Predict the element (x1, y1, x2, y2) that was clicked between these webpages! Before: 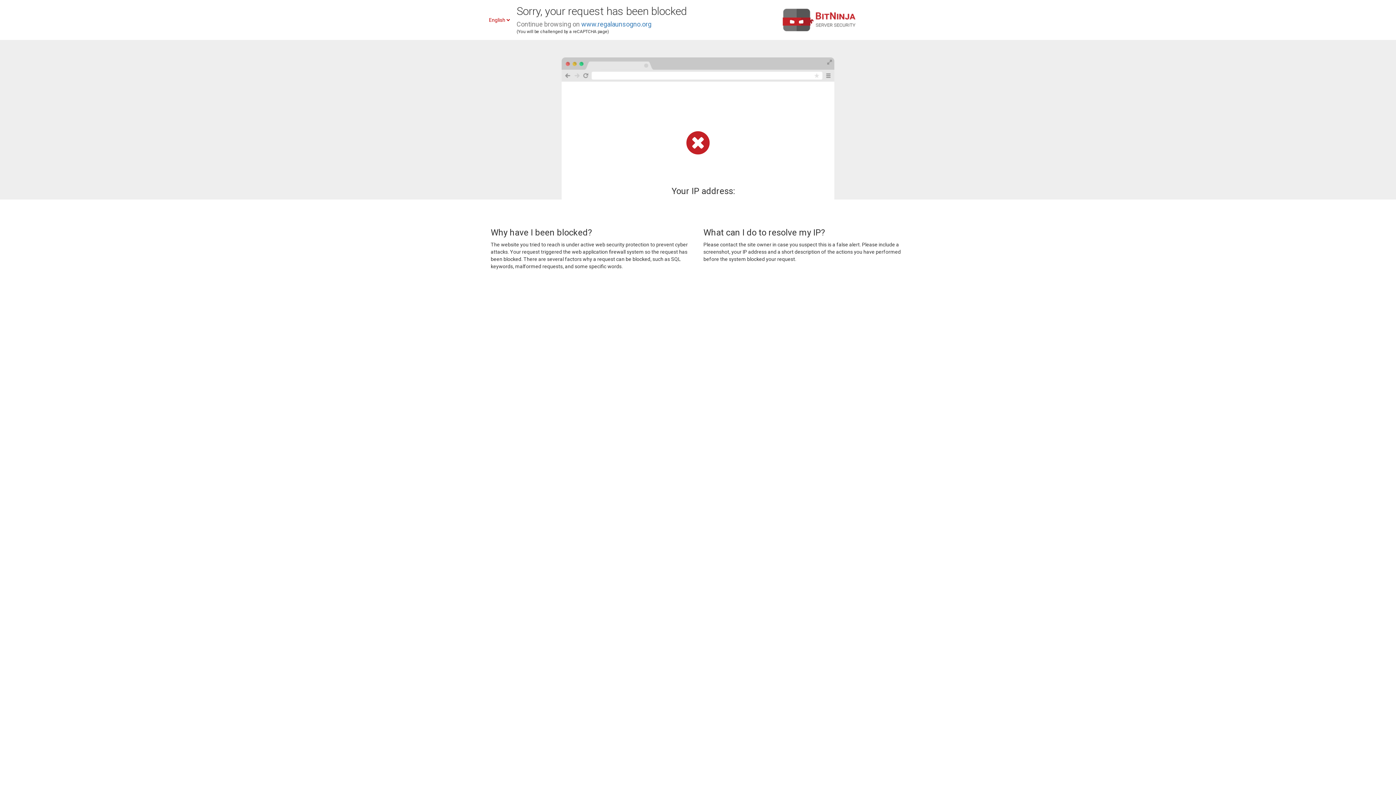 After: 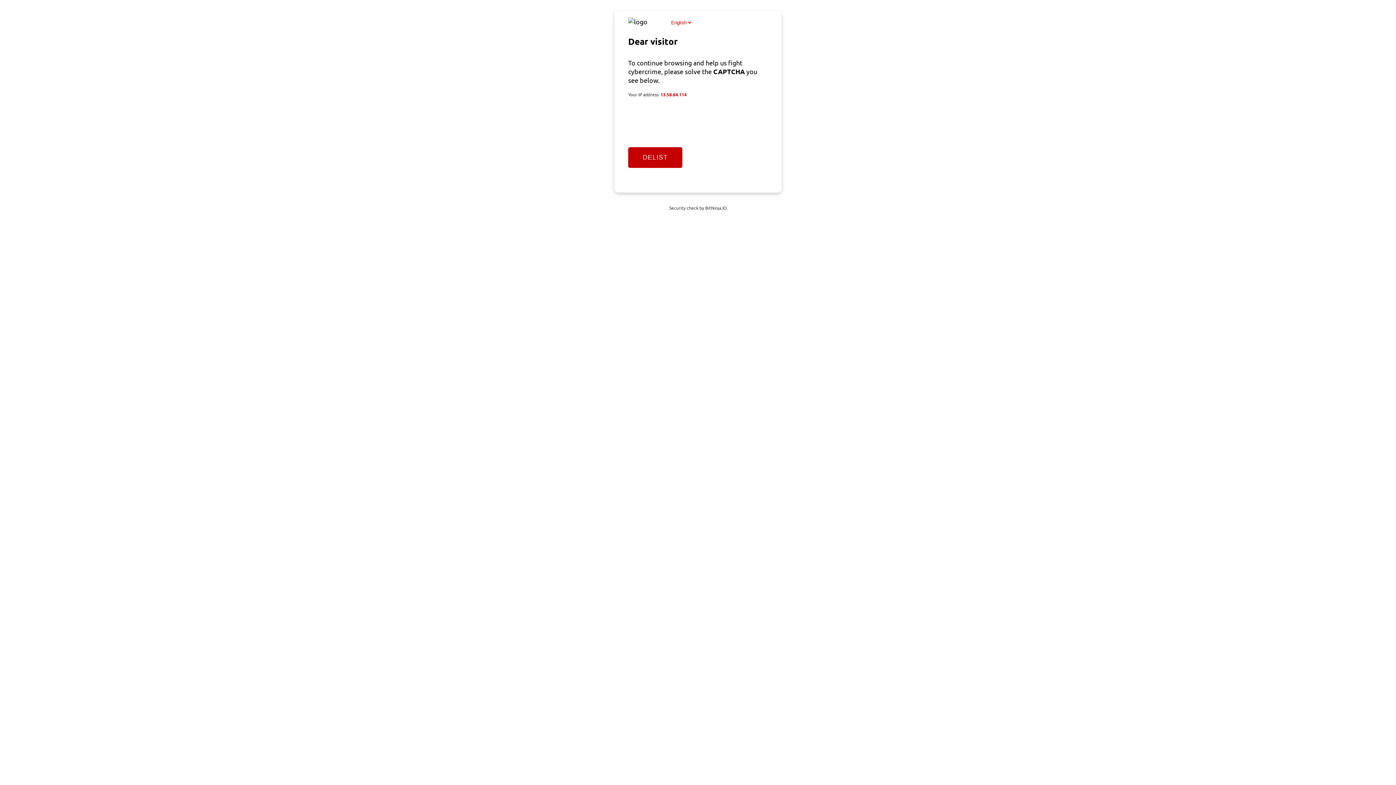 Action: bbox: (581, 20, 651, 28) label: www.regalaunsogno.org